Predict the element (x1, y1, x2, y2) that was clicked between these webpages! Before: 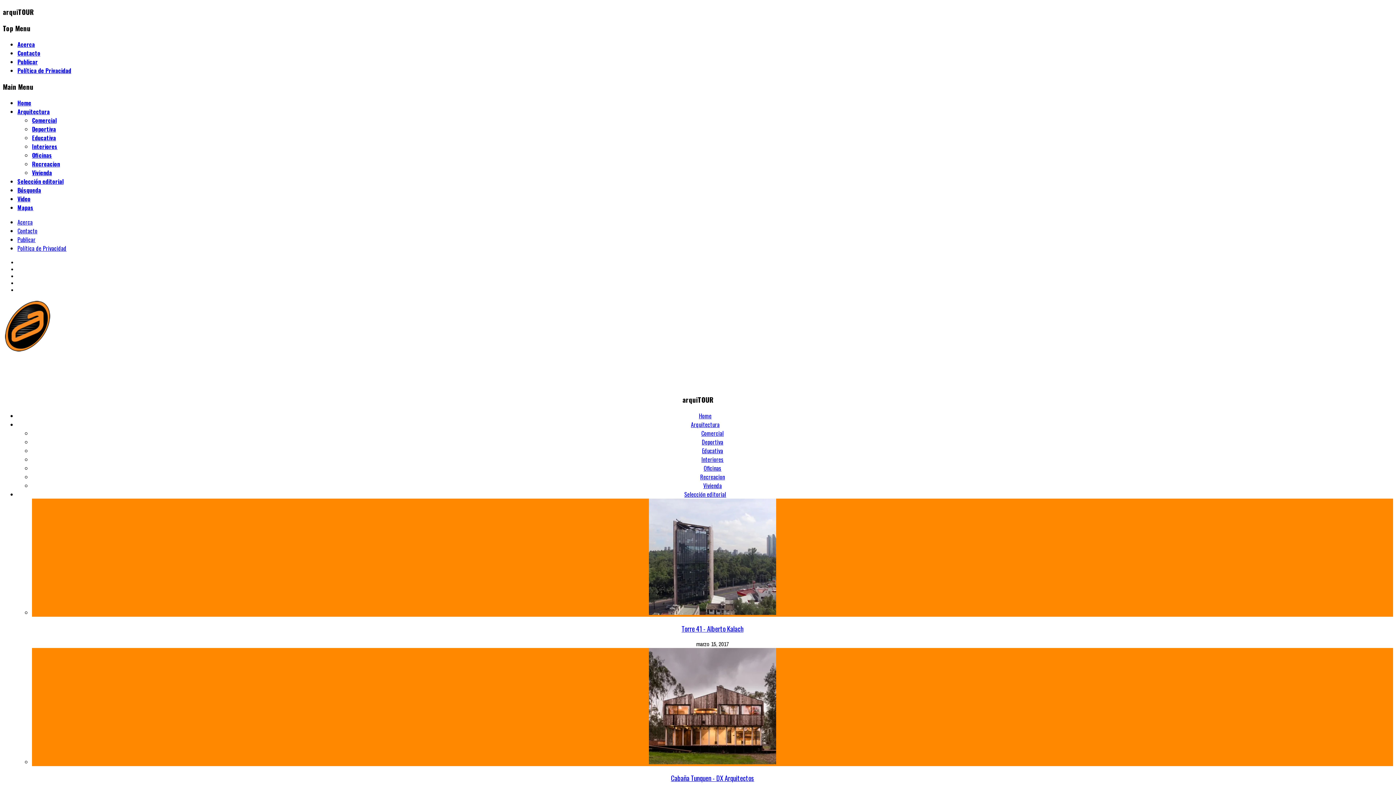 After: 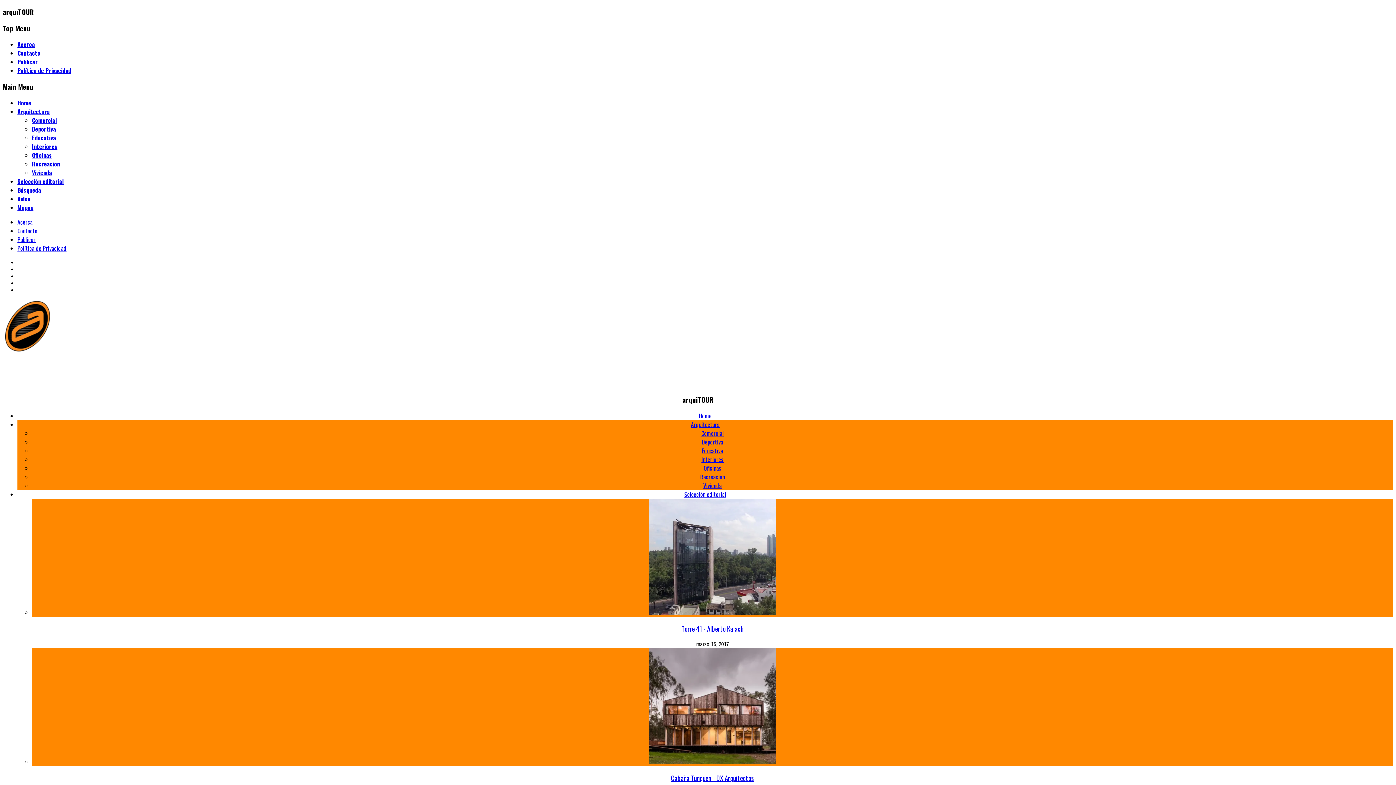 Action: label: Arquitectura bbox: (691, 420, 719, 429)